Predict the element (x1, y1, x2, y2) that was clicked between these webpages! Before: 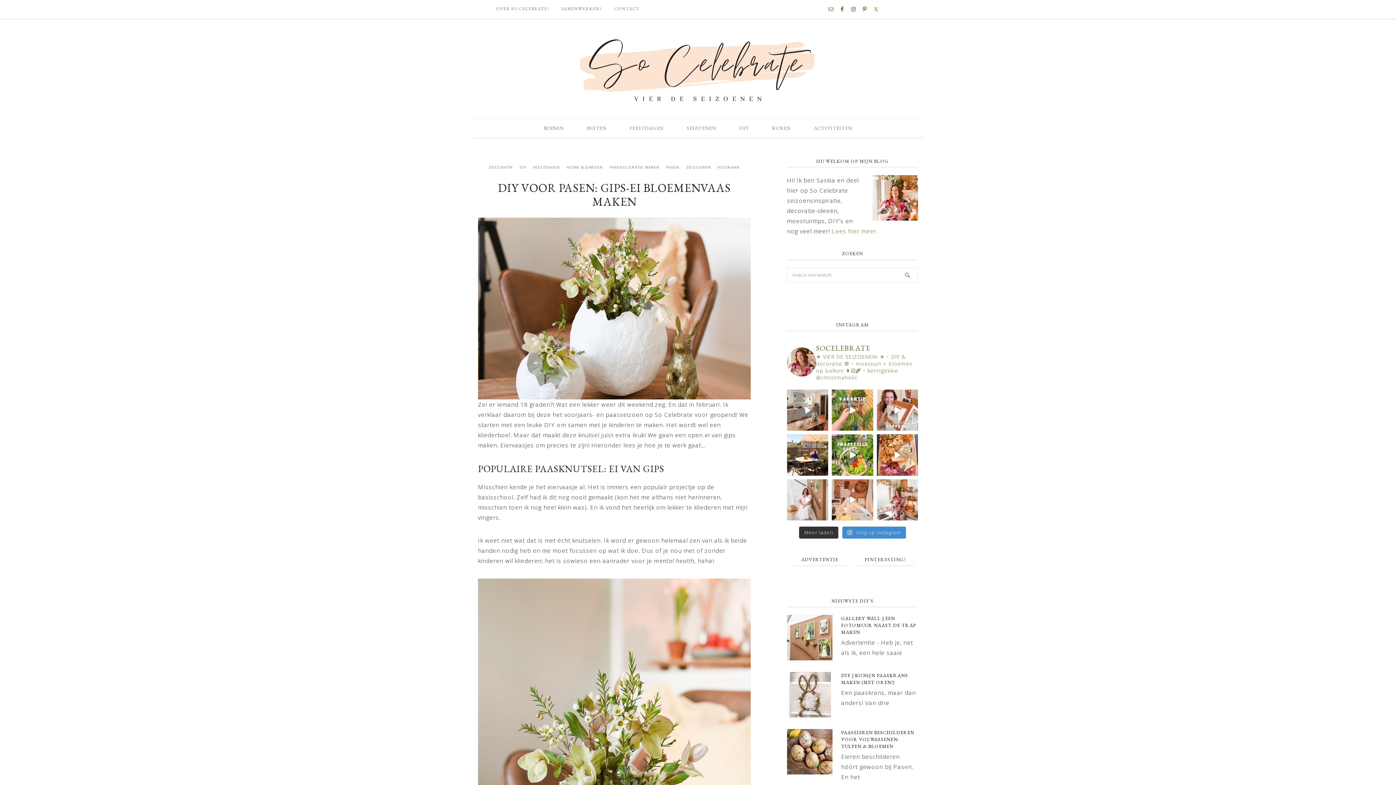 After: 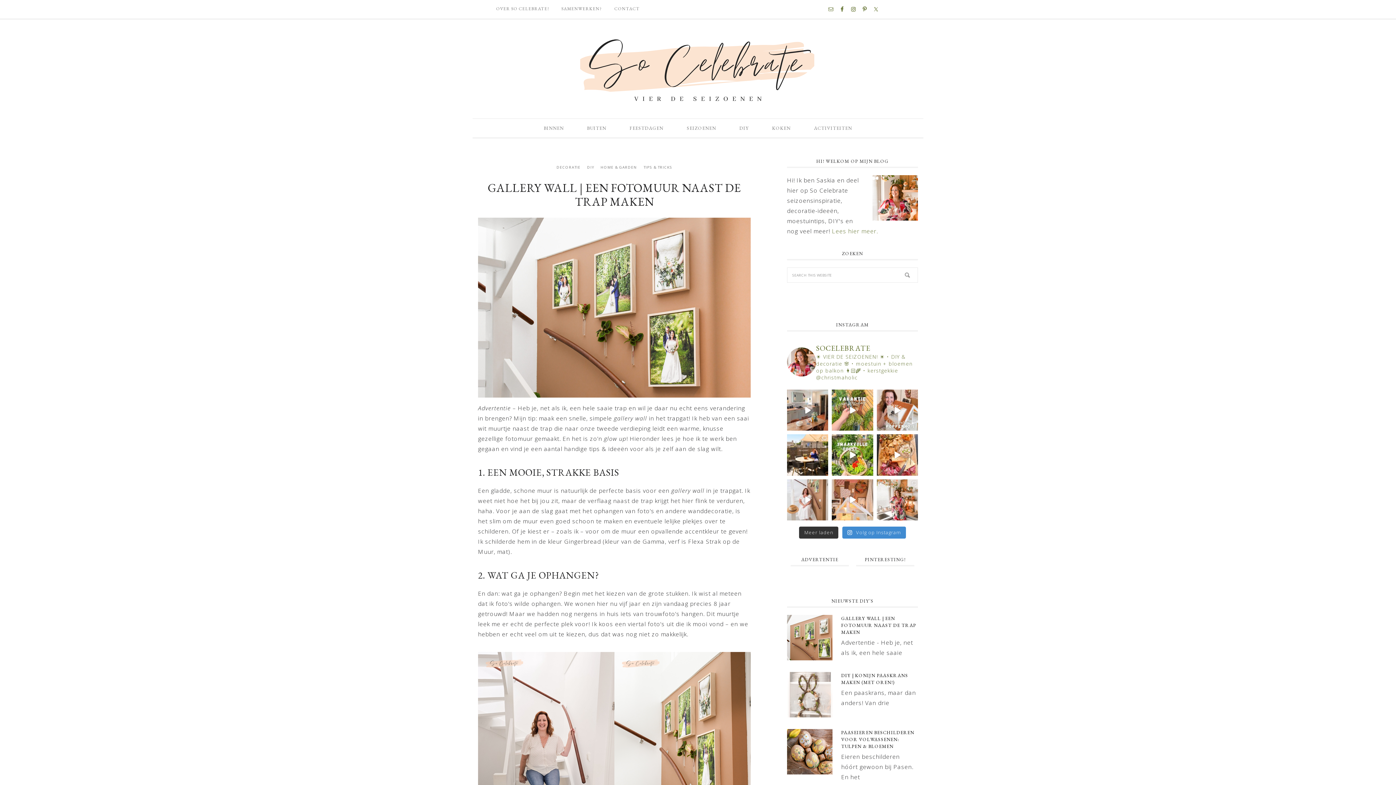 Action: bbox: (841, 615, 916, 635) label: GALLERY WALL | EEN FOTOMUUR NAAST DE TRAP MAKEN